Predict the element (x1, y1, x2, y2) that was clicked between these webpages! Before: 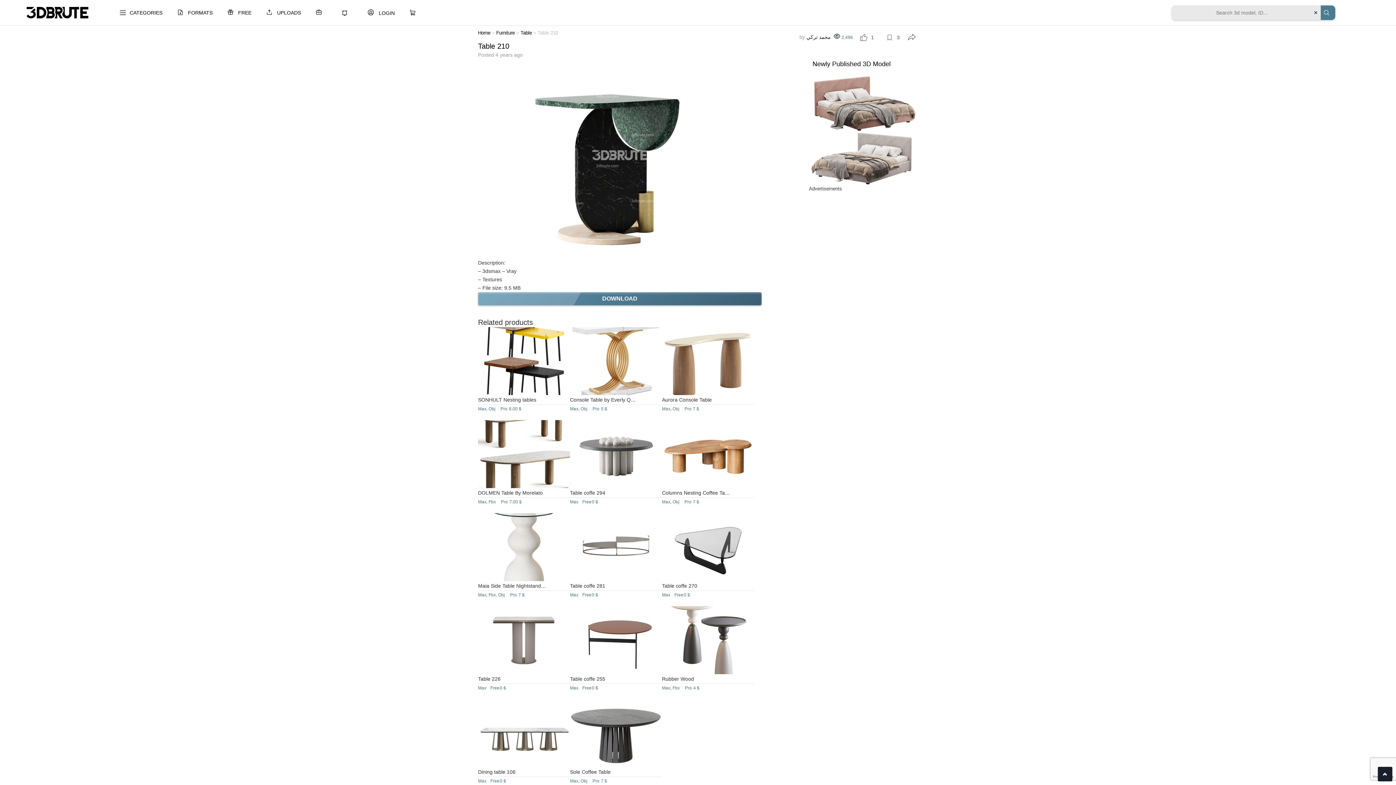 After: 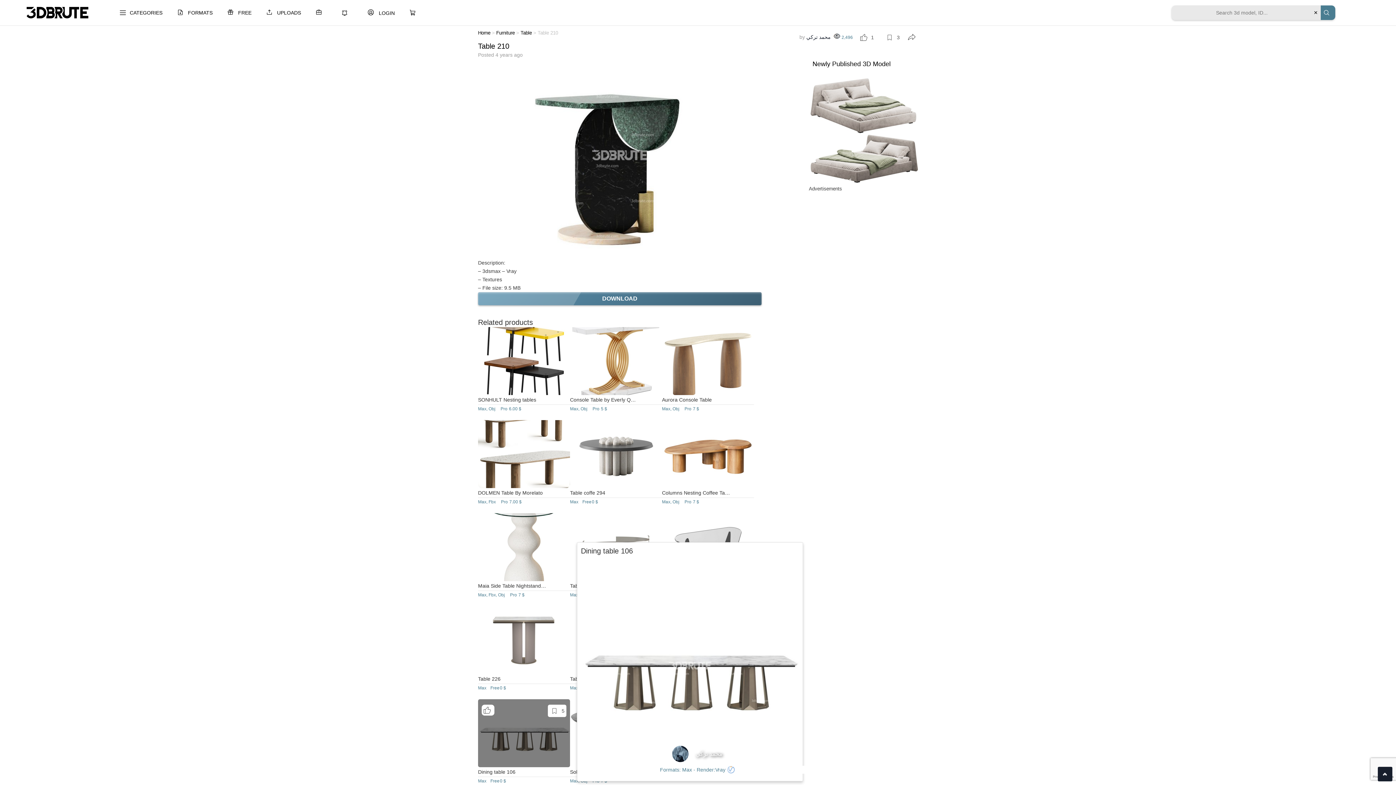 Action: bbox: (478, 763, 570, 768)